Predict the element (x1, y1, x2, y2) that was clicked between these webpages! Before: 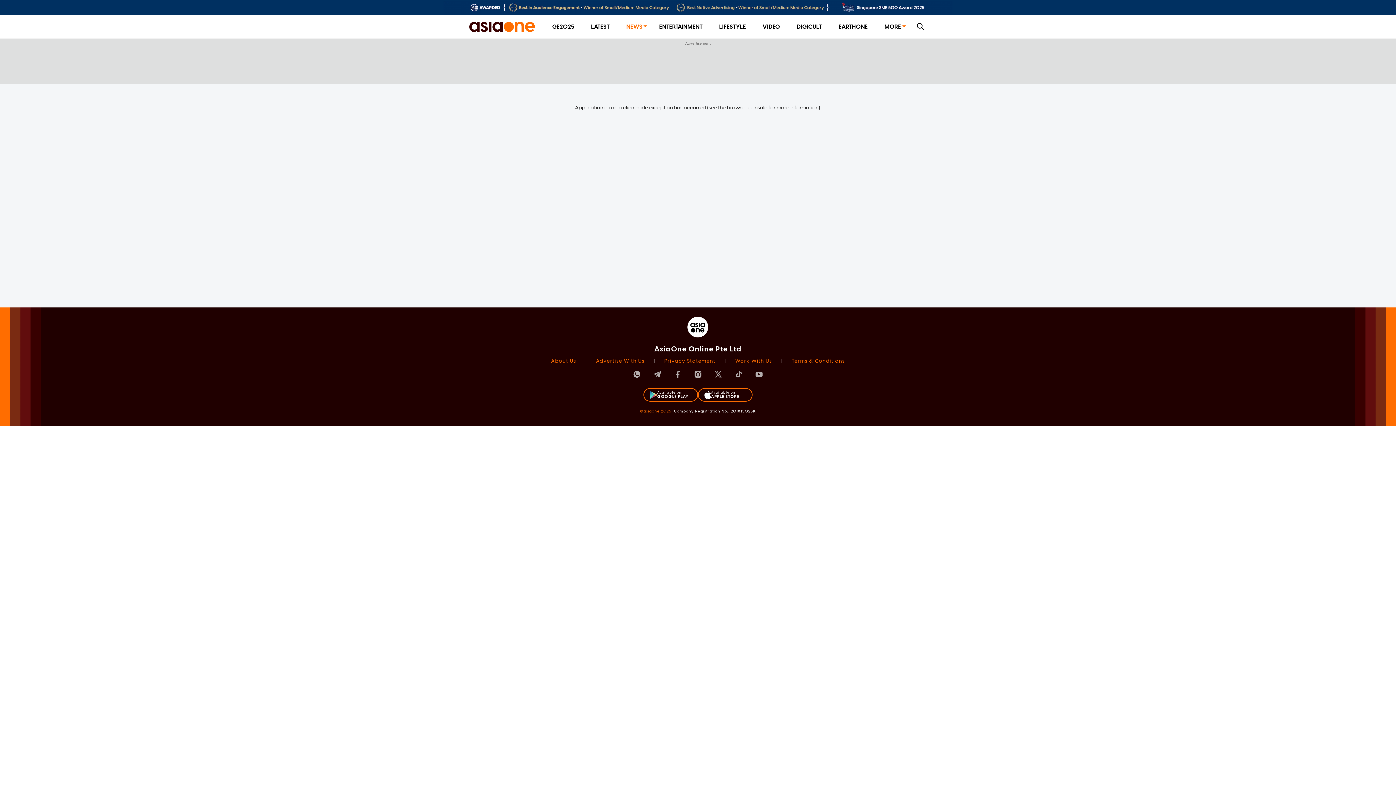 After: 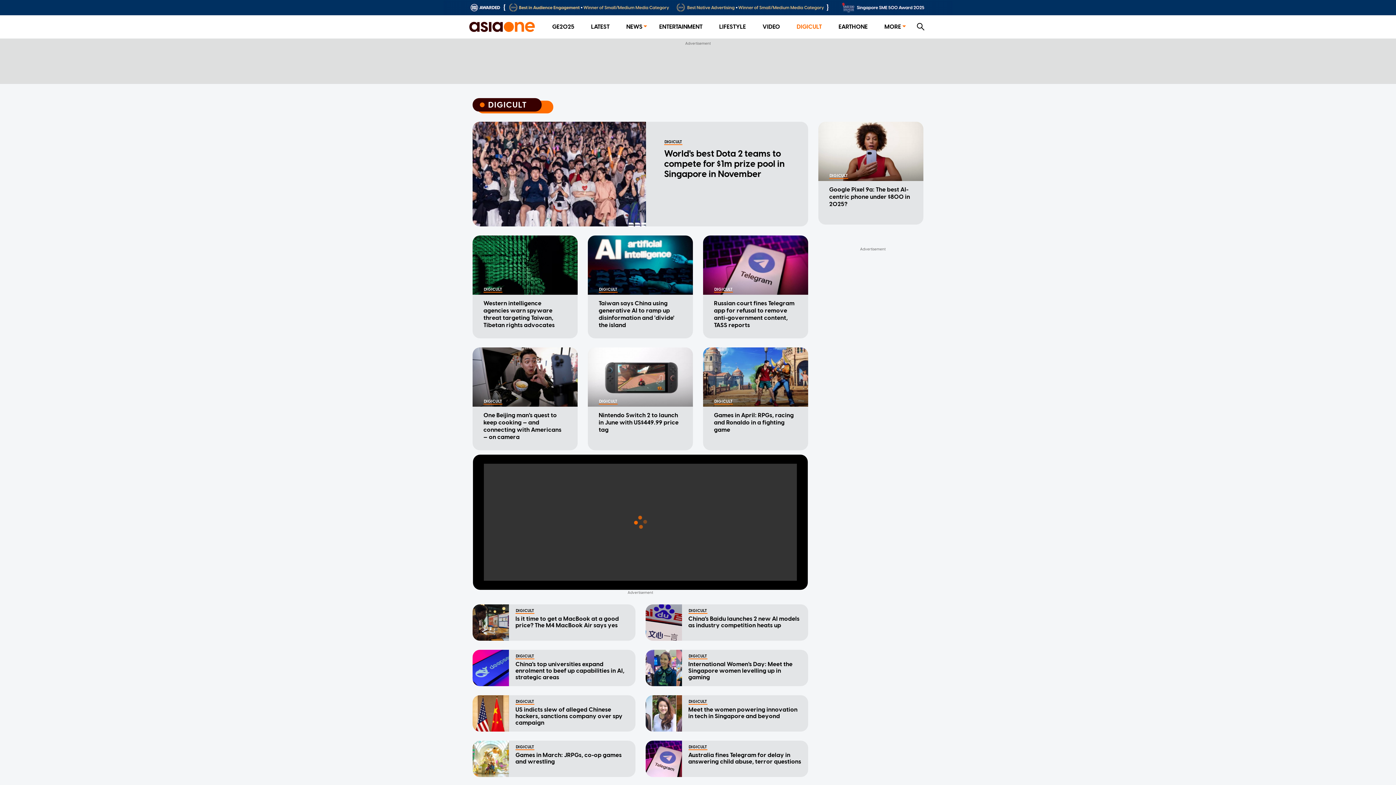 Action: bbox: (796, 23, 822, 30) label: DIGICULT